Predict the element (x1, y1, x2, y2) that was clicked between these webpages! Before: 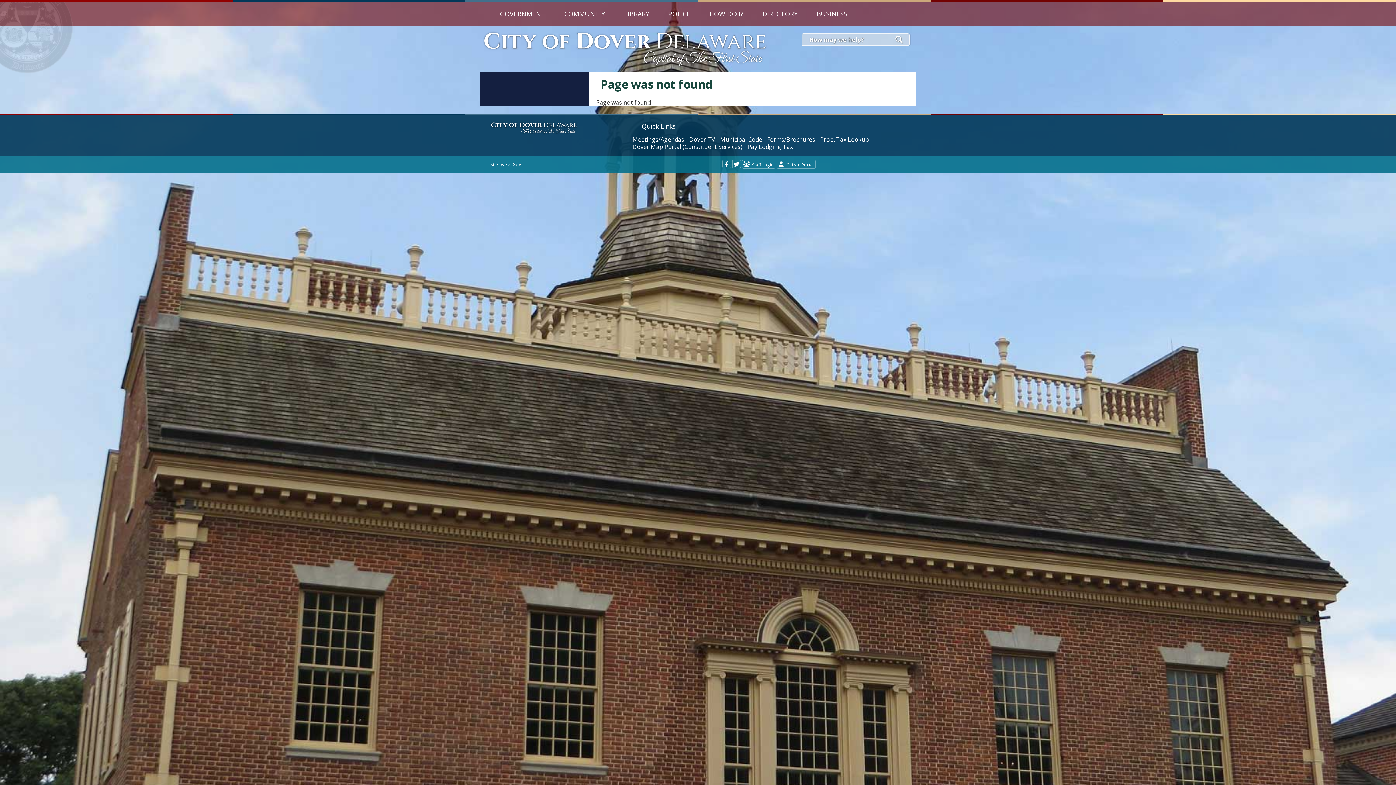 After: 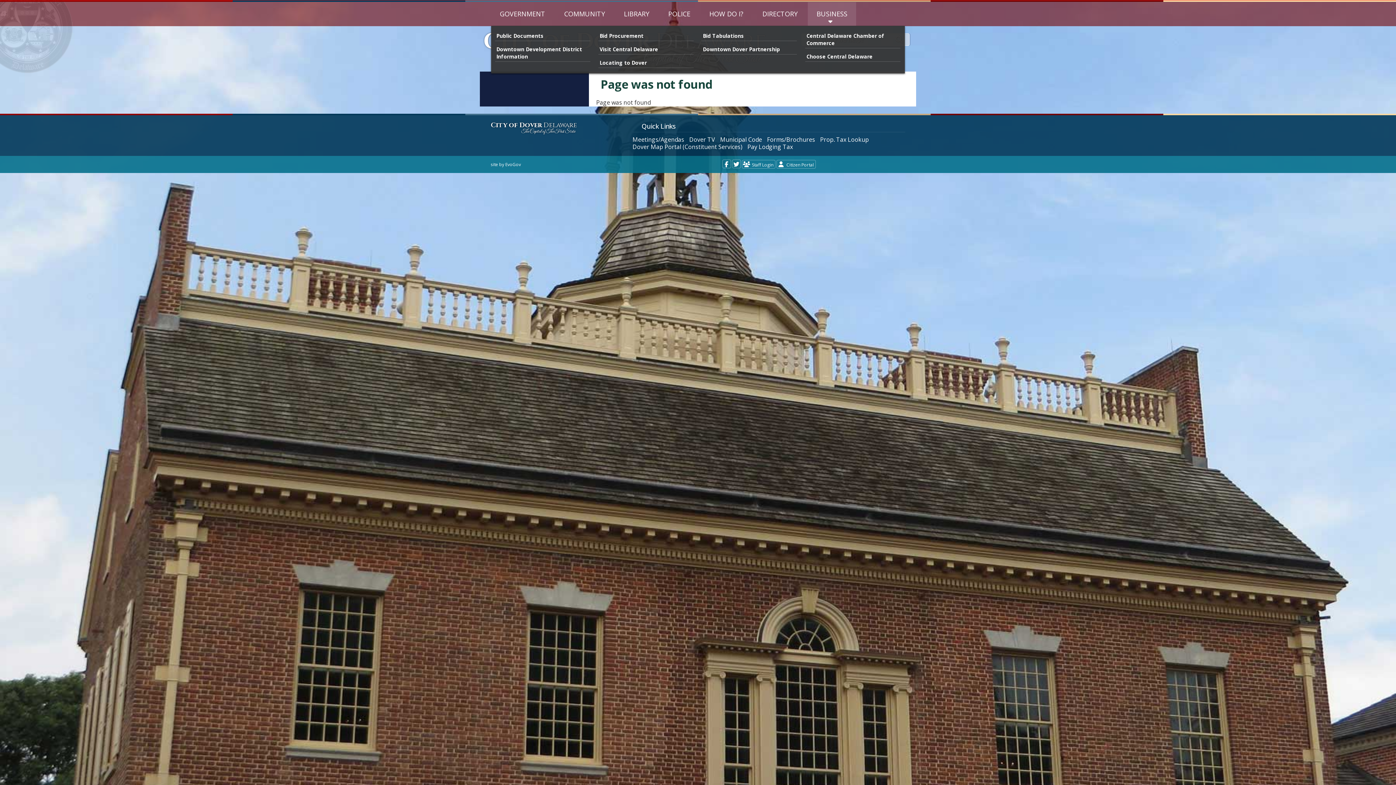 Action: label: BUSINESS bbox: (808, 2, 856, 25)